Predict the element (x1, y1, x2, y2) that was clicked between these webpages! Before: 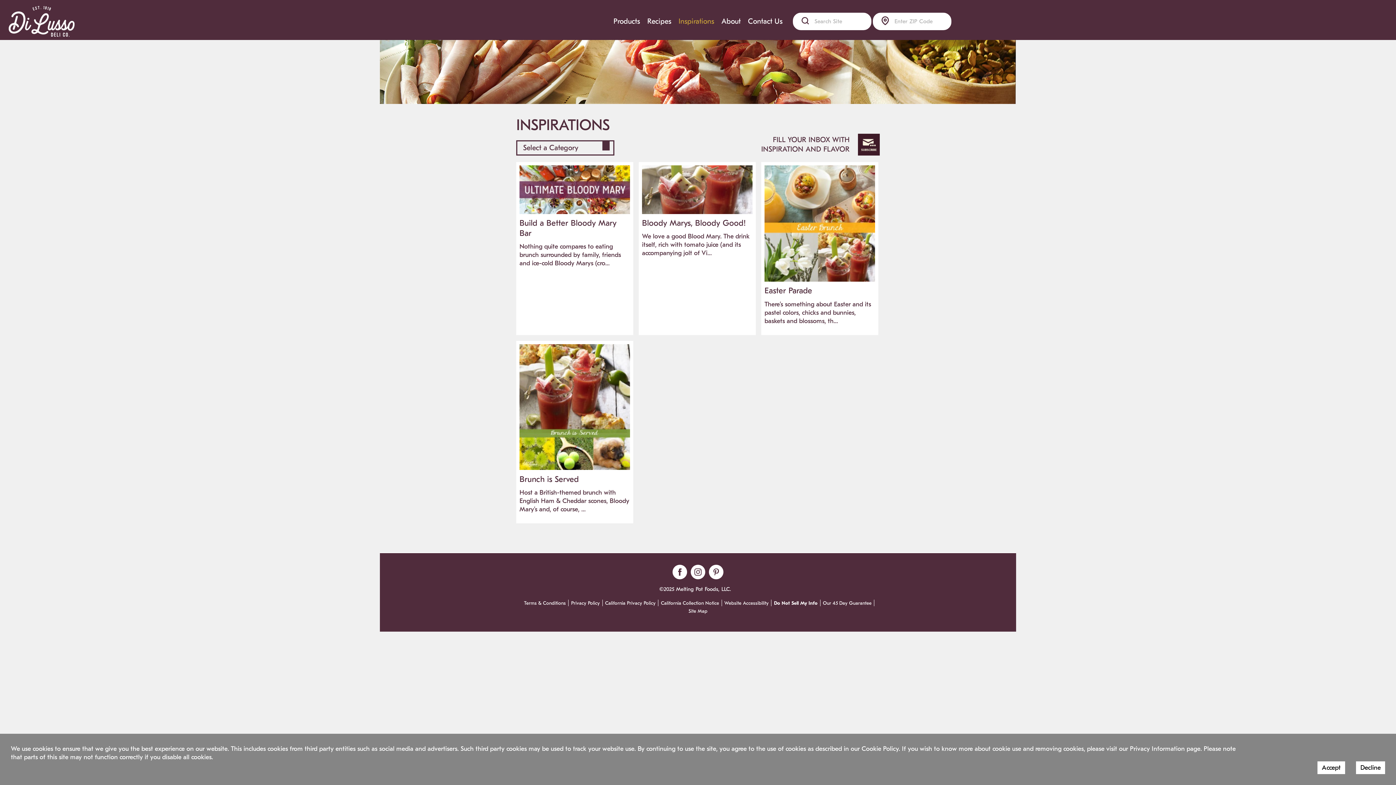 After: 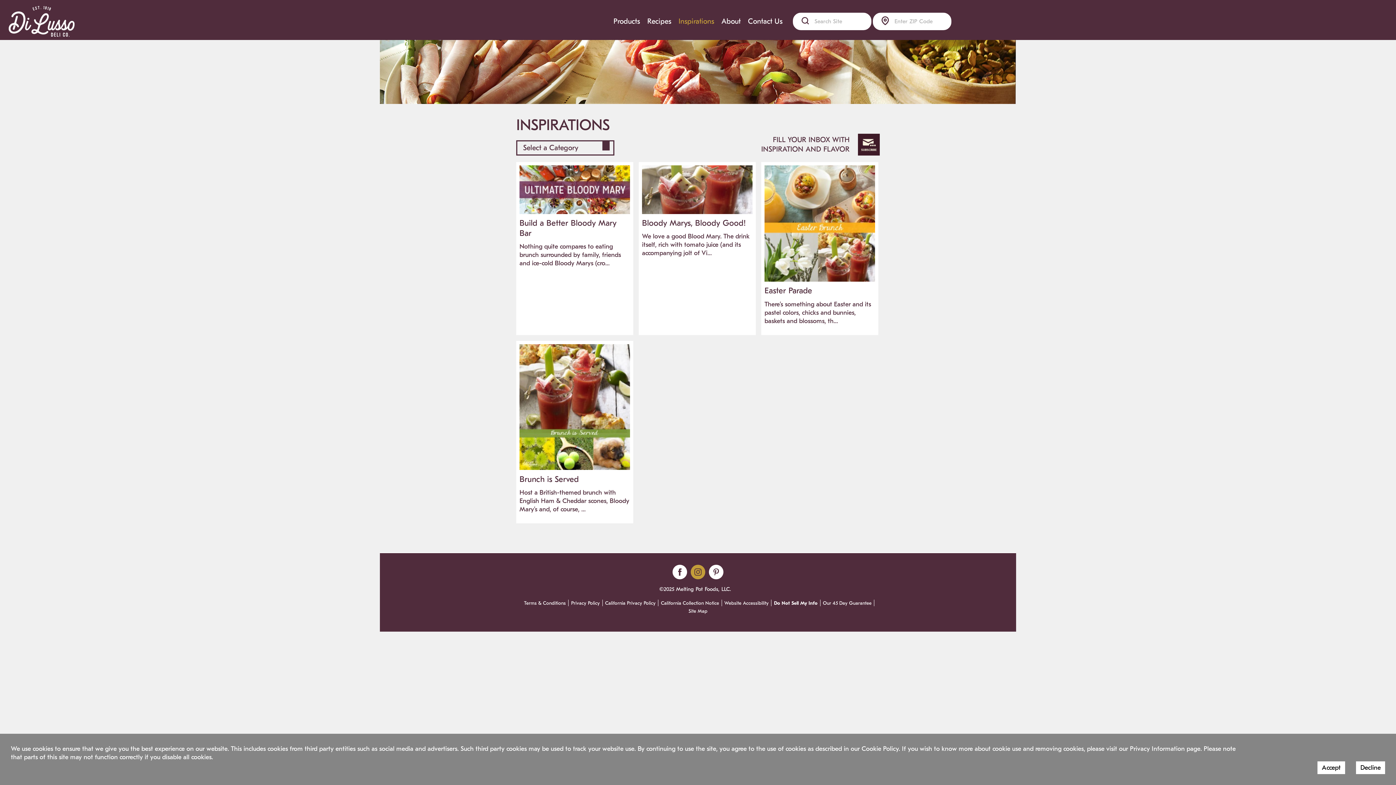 Action: bbox: (690, 565, 705, 579)